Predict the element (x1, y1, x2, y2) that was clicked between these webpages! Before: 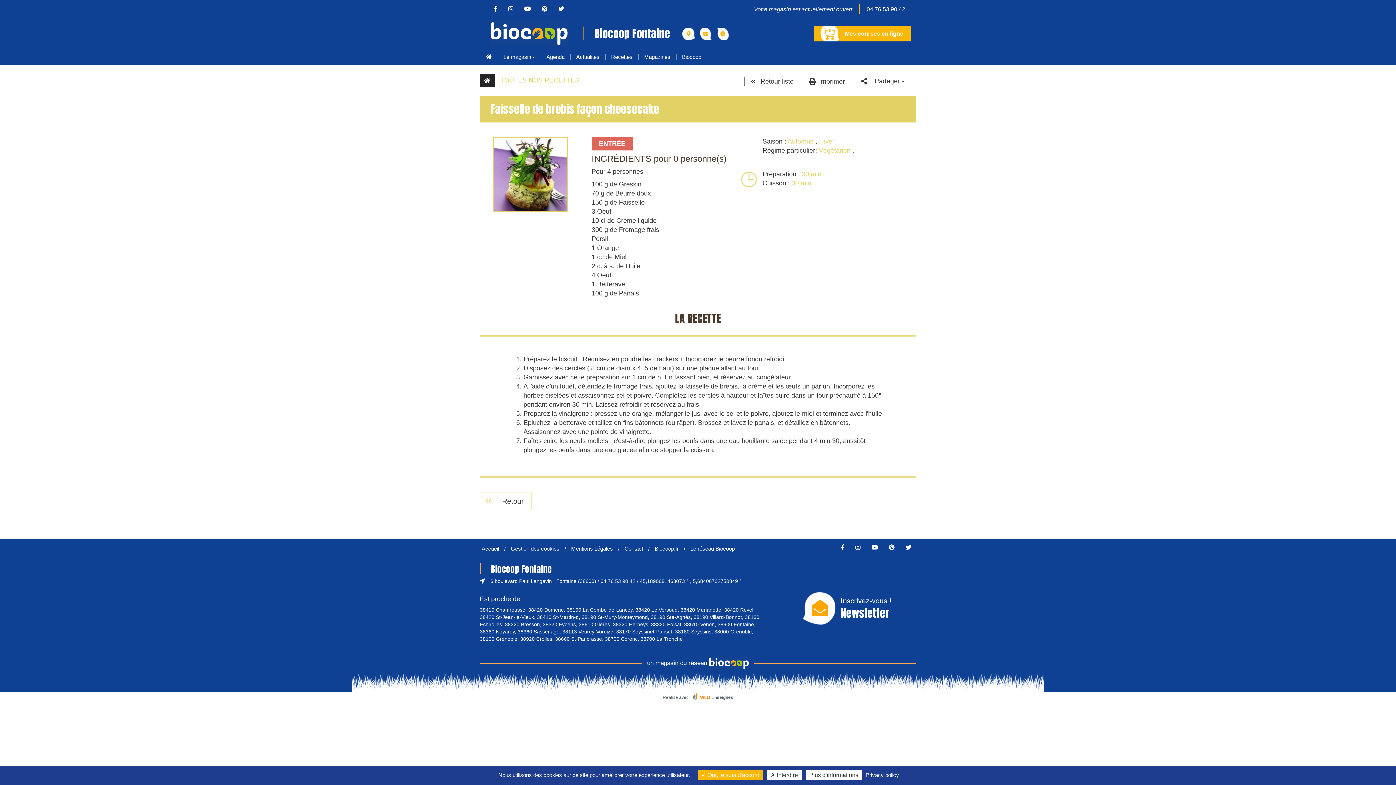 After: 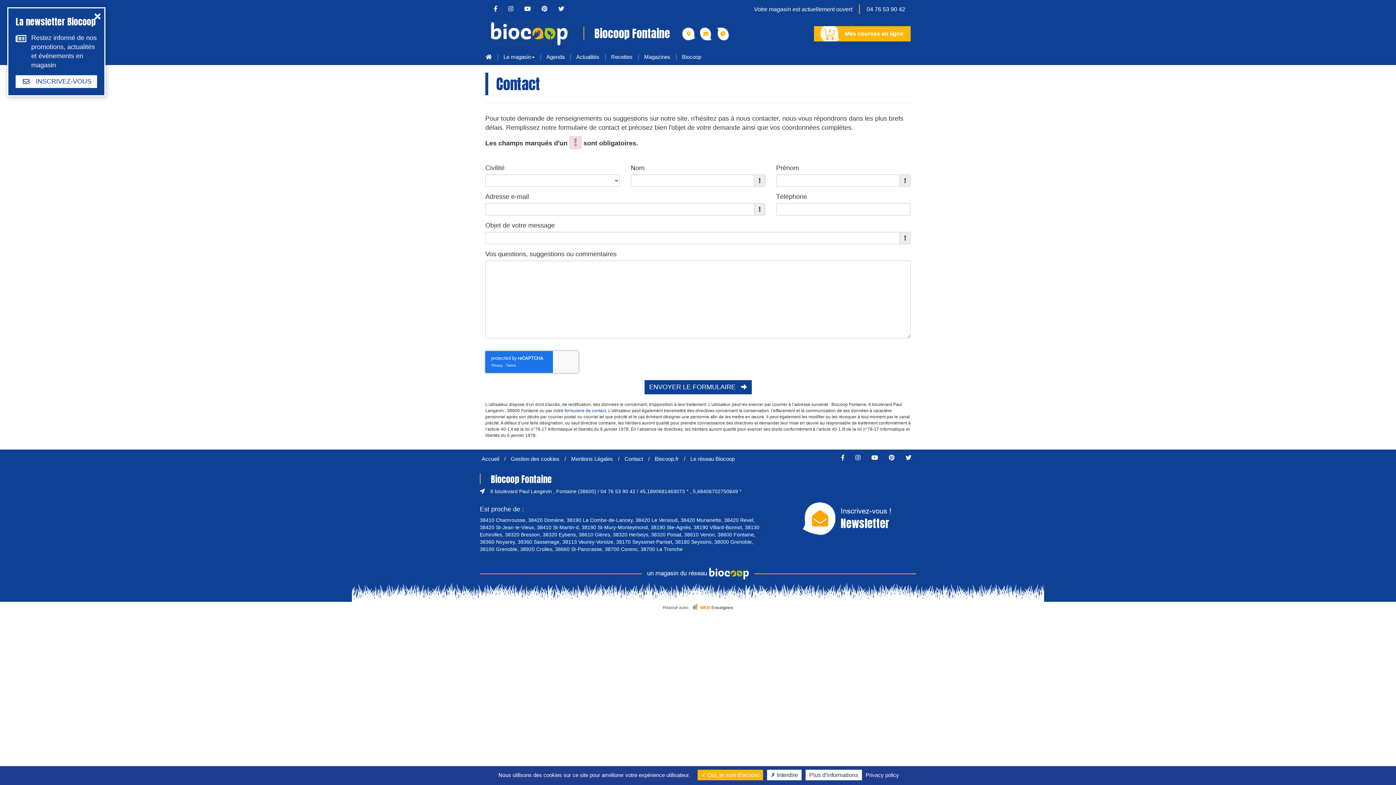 Action: bbox: (699, 27, 712, 40)